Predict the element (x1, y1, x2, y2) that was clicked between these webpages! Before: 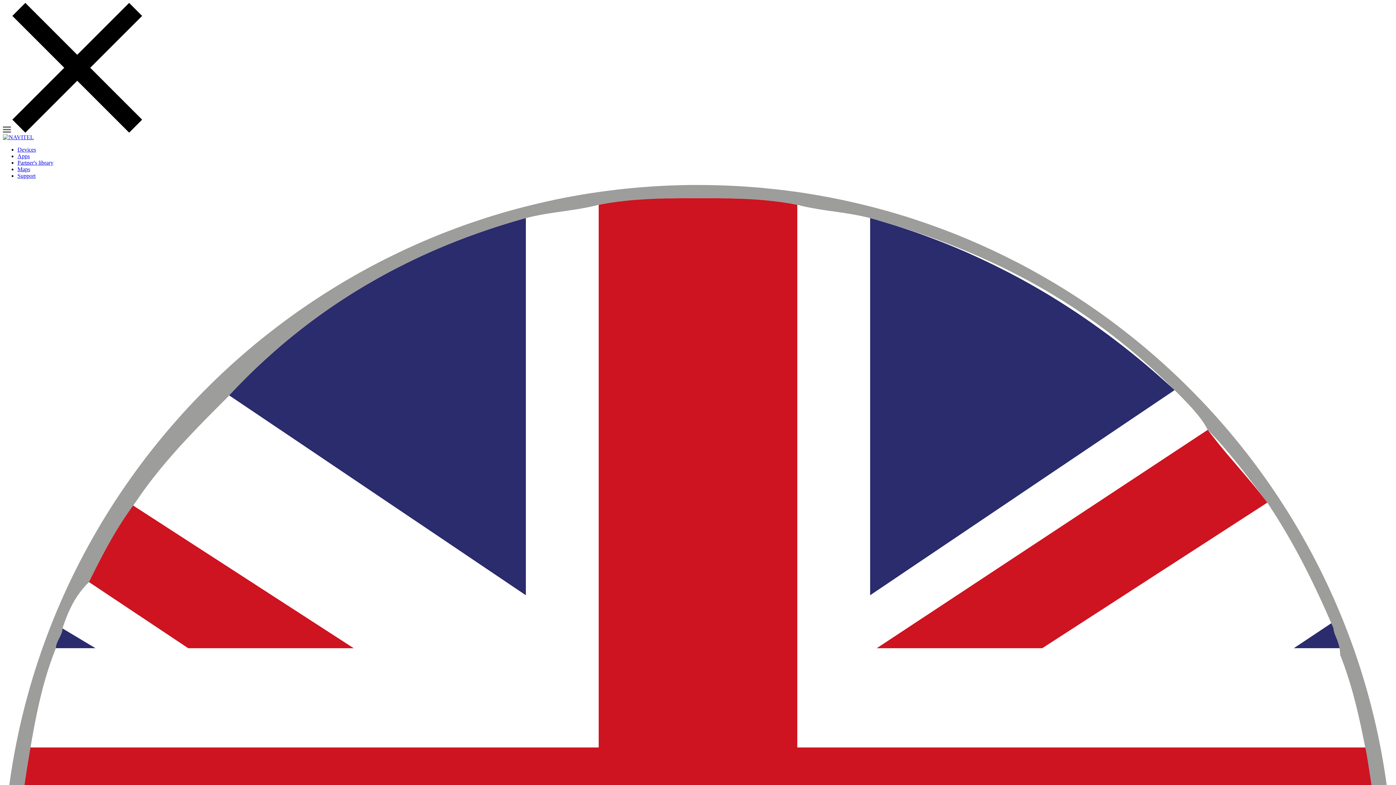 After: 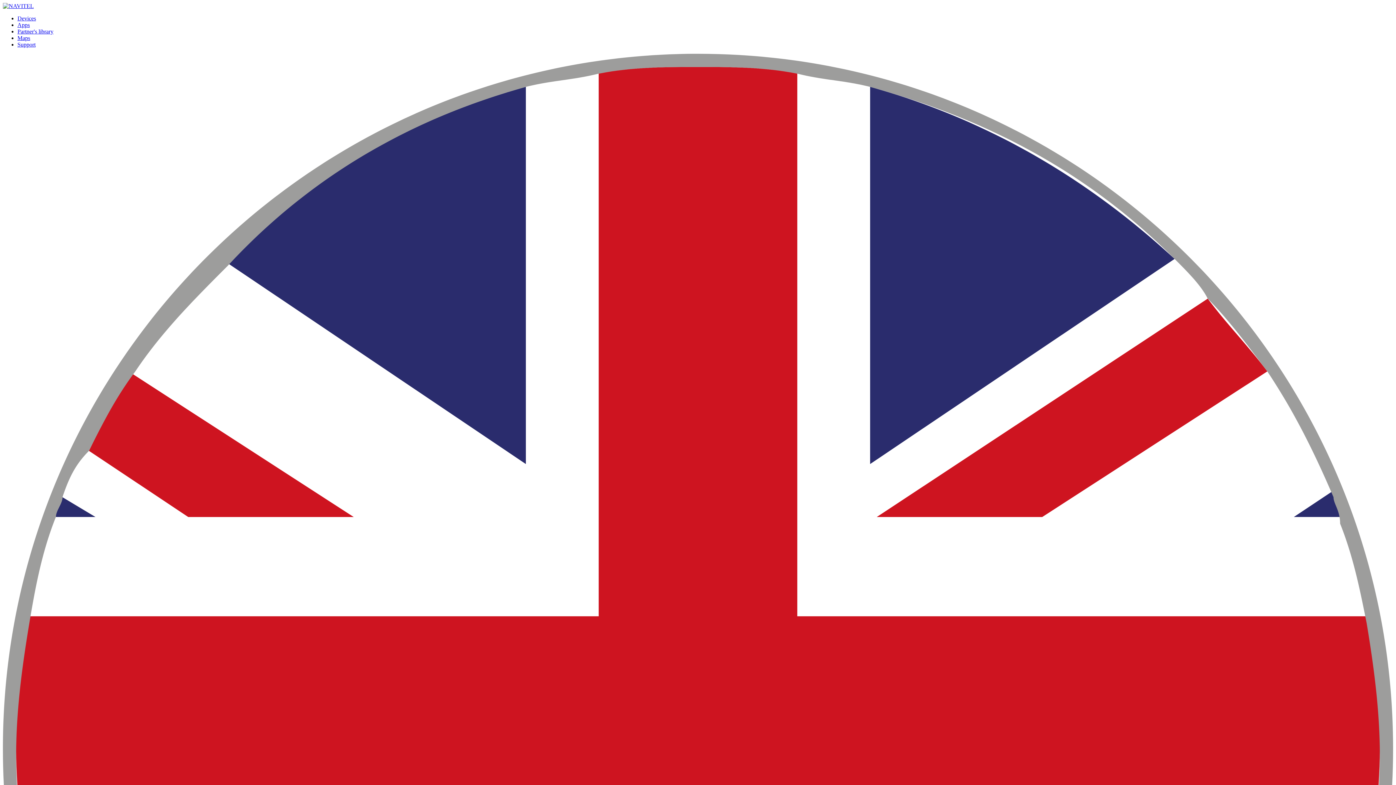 Action: label: Partner's library bbox: (17, 159, 53, 165)